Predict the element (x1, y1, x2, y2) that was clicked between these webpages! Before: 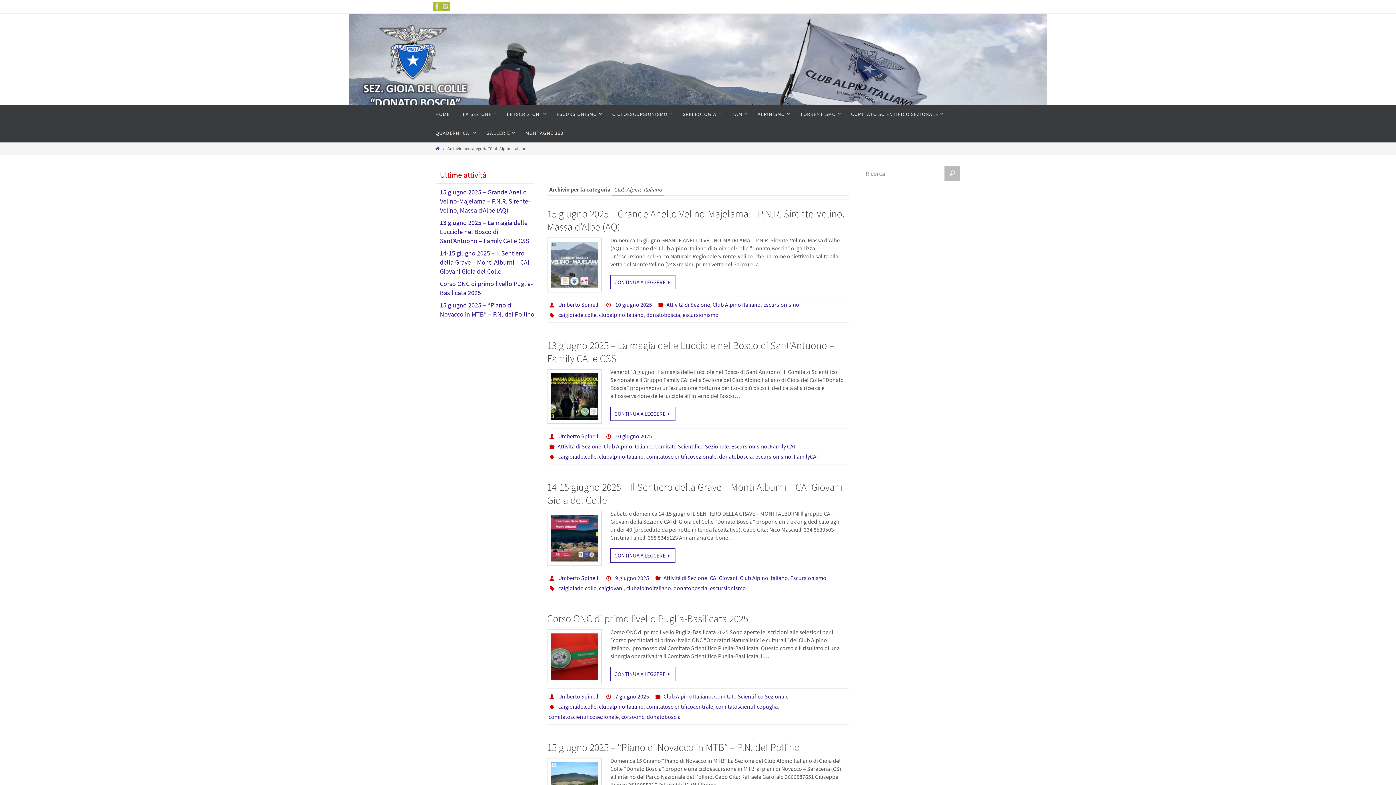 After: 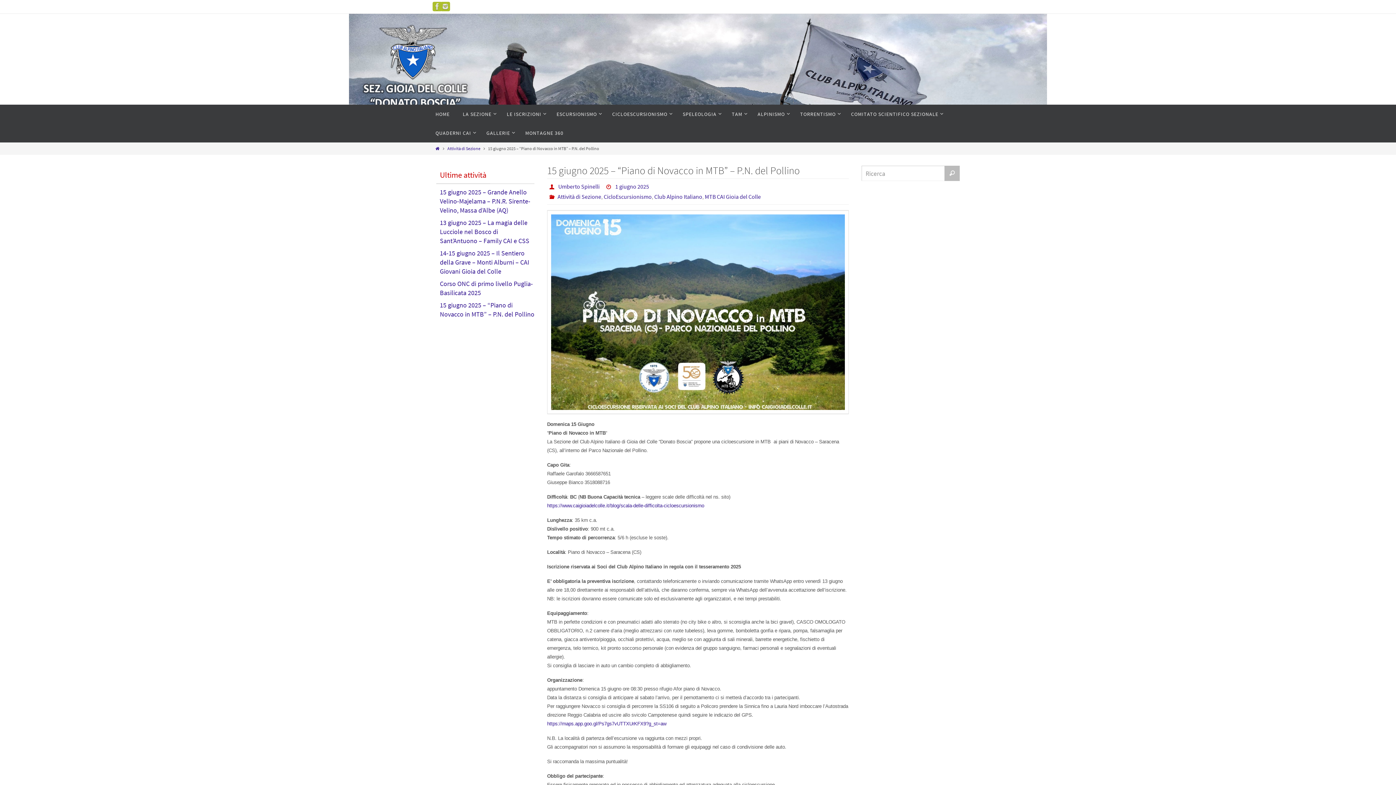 Action: label: 15 giugno 2025 – “Piano di Novacco in MTB” – P.N. del Pollino bbox: (440, 301, 534, 318)